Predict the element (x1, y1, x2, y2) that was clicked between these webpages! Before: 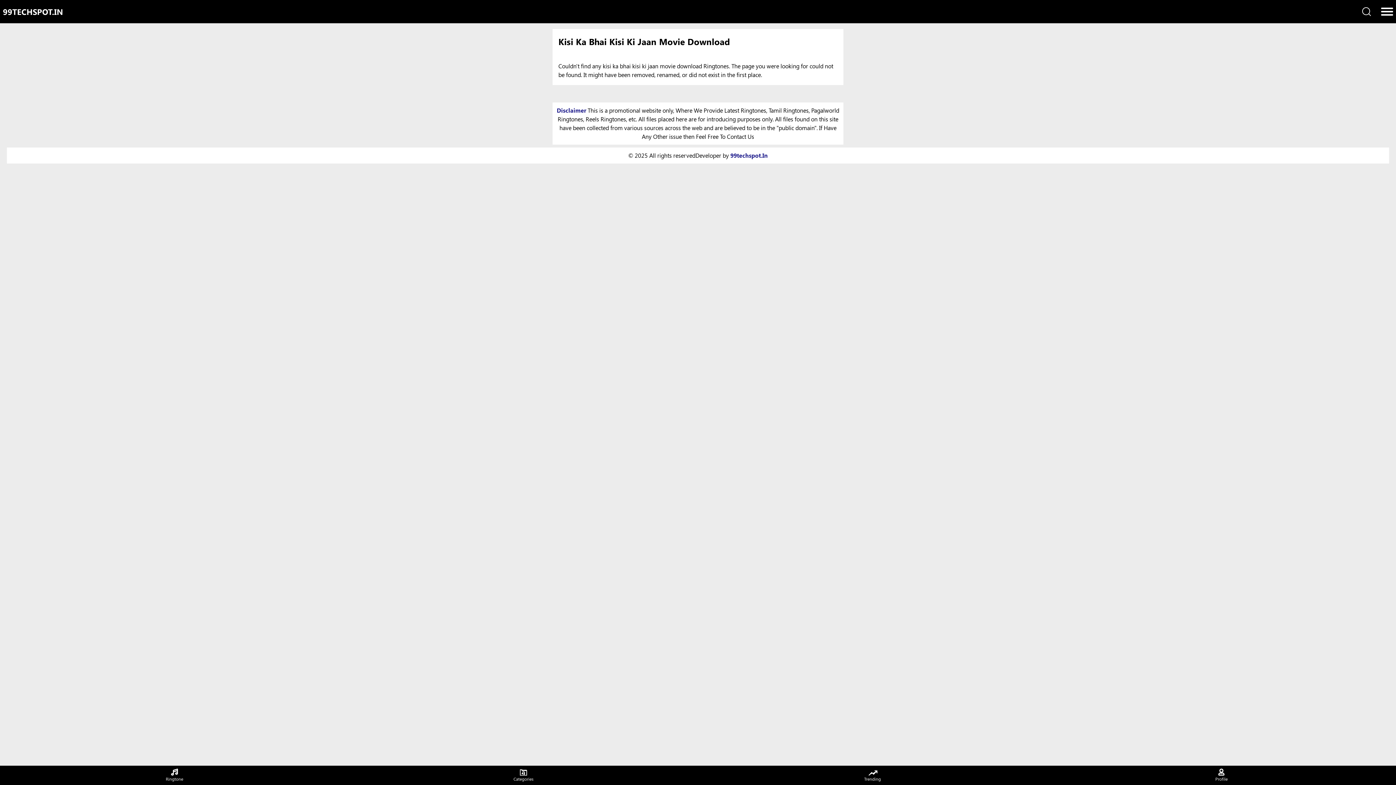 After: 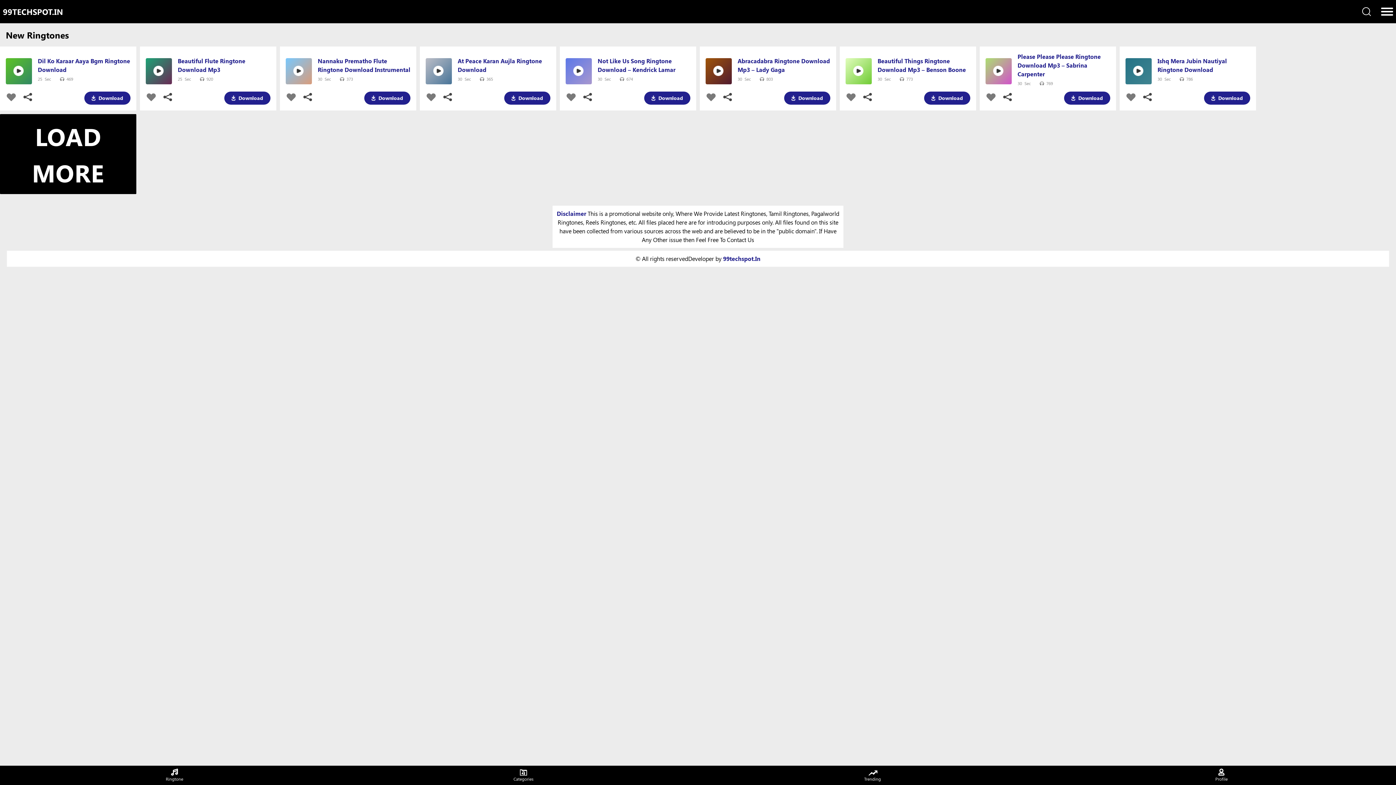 Action: bbox: (2, 6, 62, 16) label: 99TECHSPOT.IN